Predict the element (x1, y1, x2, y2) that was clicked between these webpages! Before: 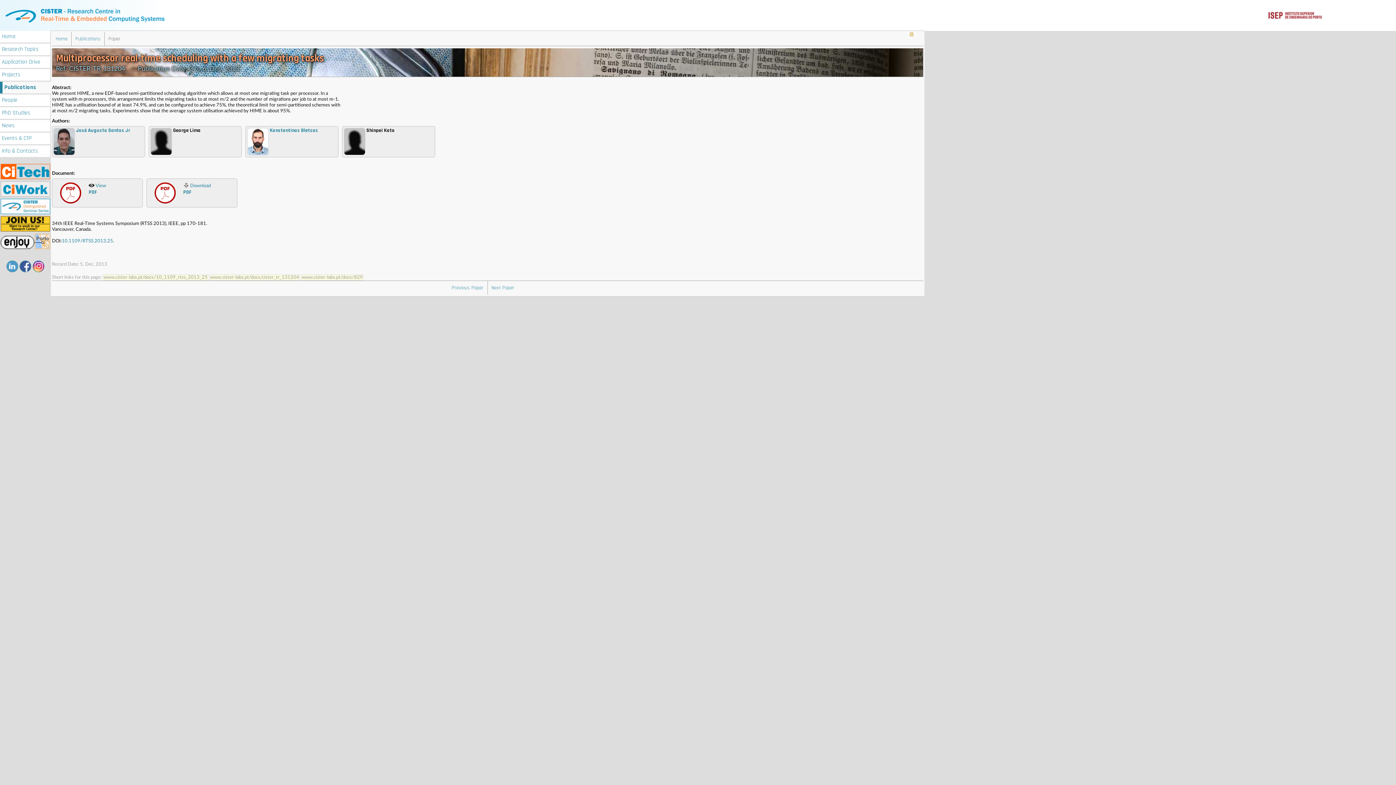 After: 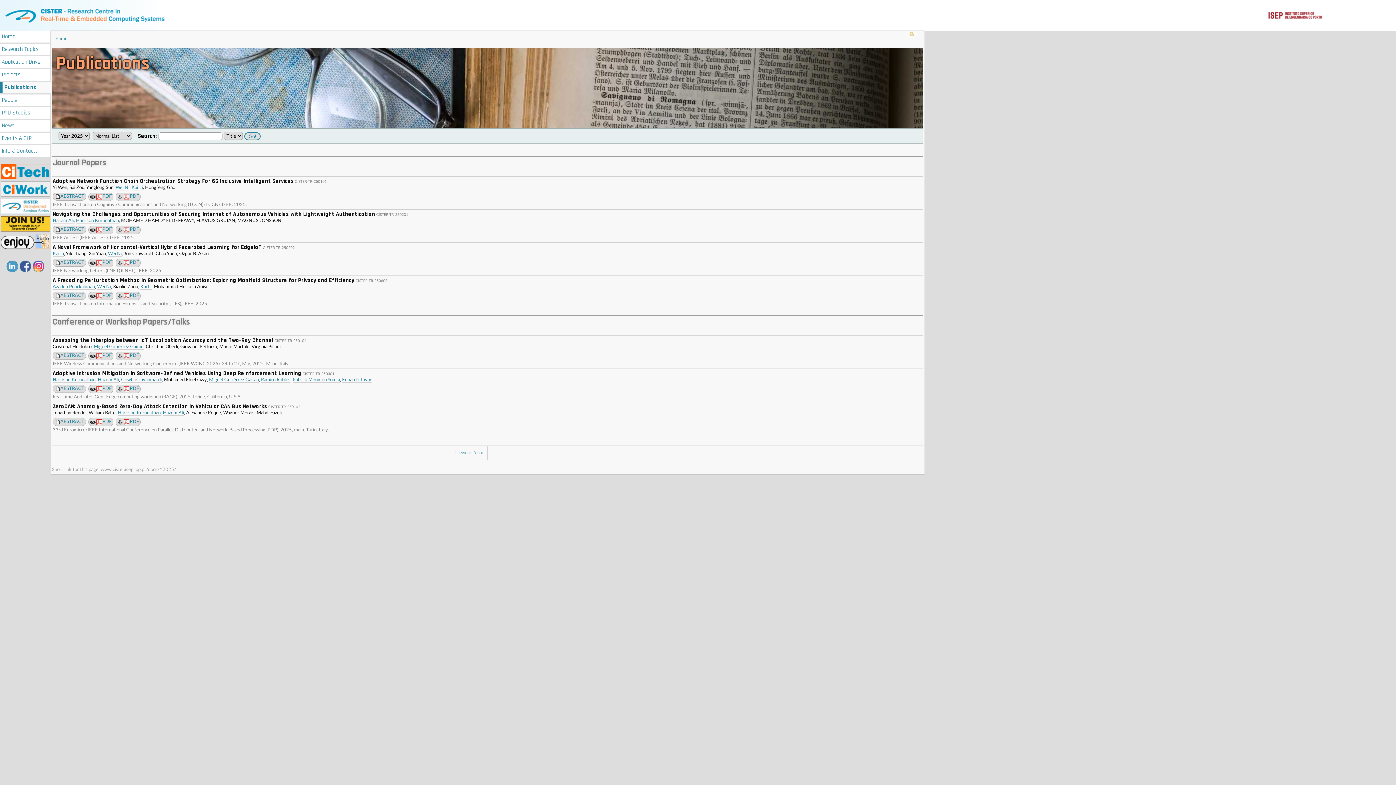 Action: bbox: (71, 32, 104, 45) label: Publications